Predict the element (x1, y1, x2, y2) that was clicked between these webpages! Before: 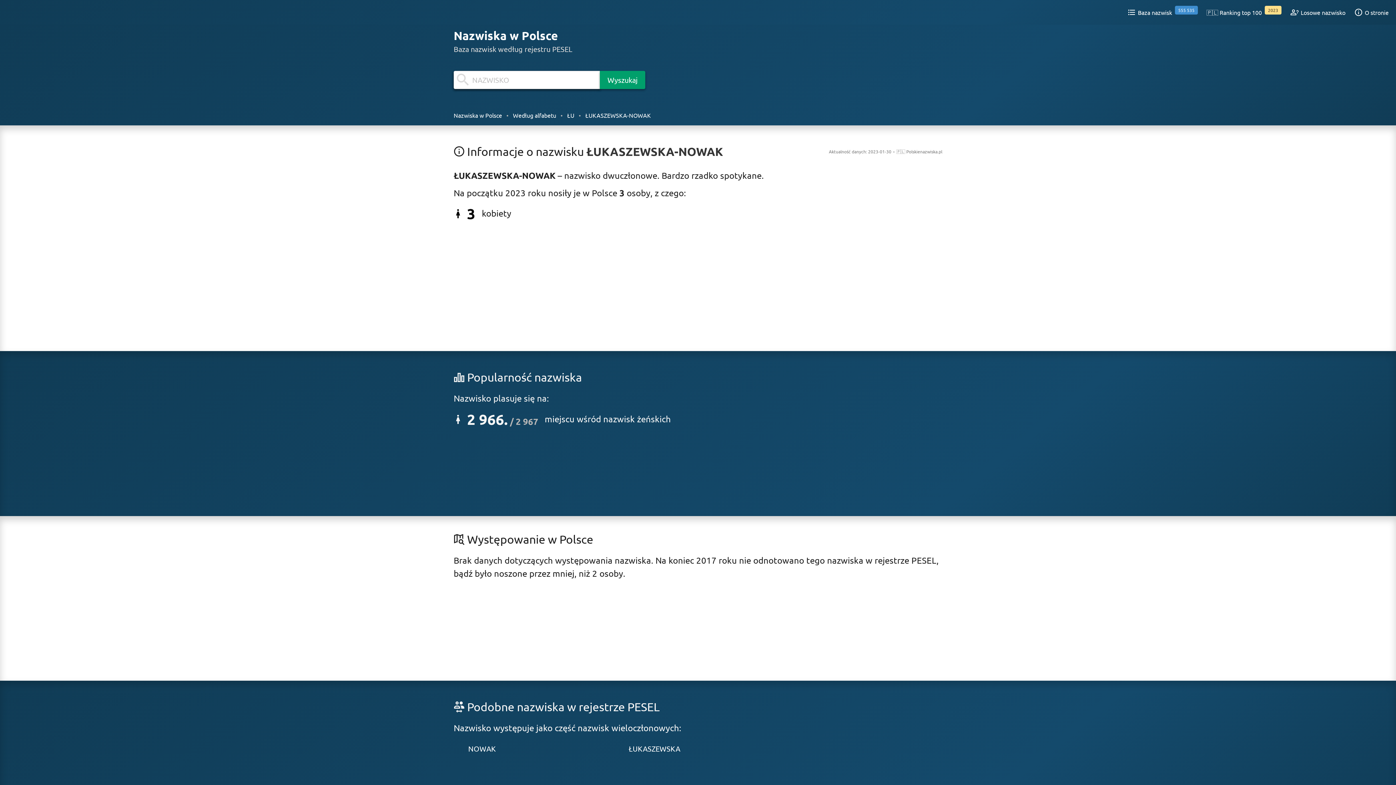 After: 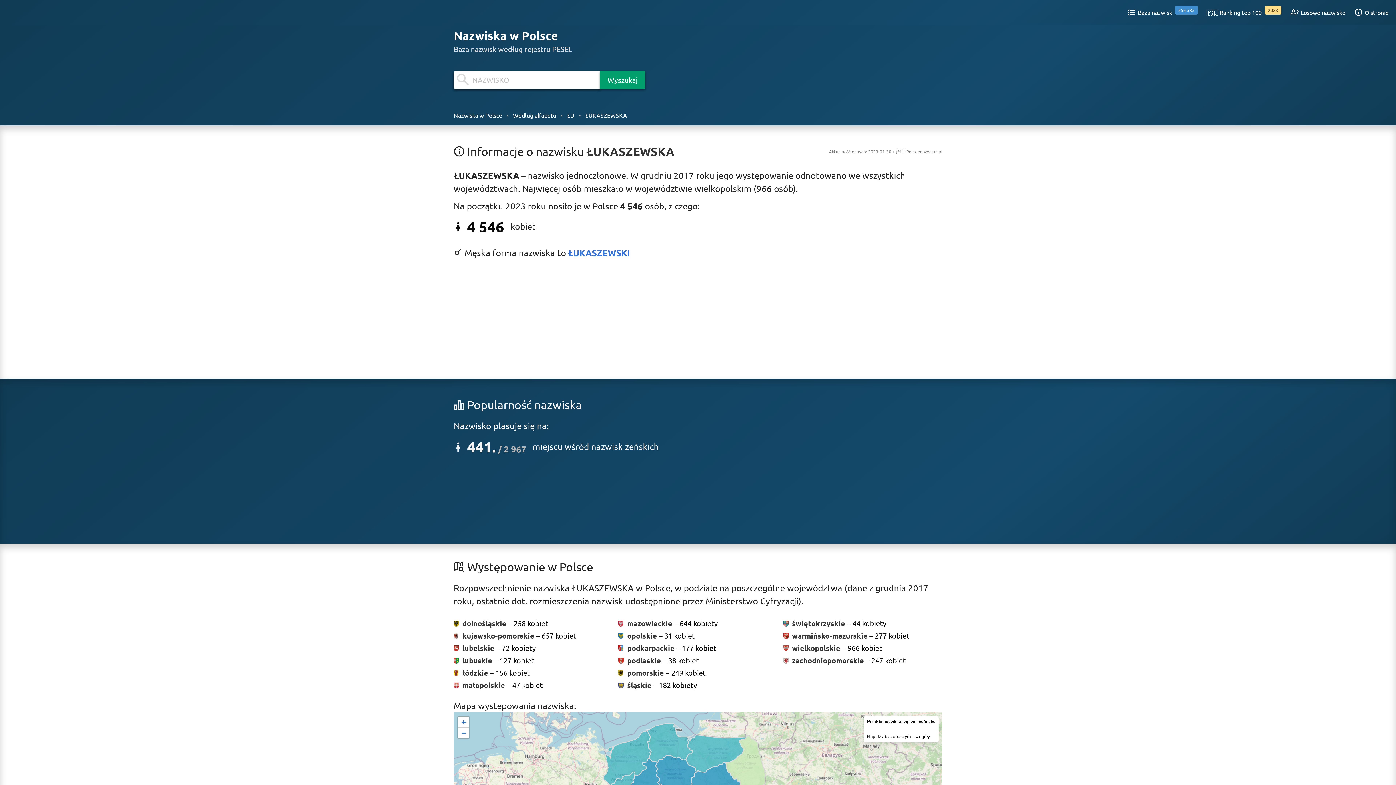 Action: label: ŁUKASZEWSKA bbox: (628, 744, 680, 753)